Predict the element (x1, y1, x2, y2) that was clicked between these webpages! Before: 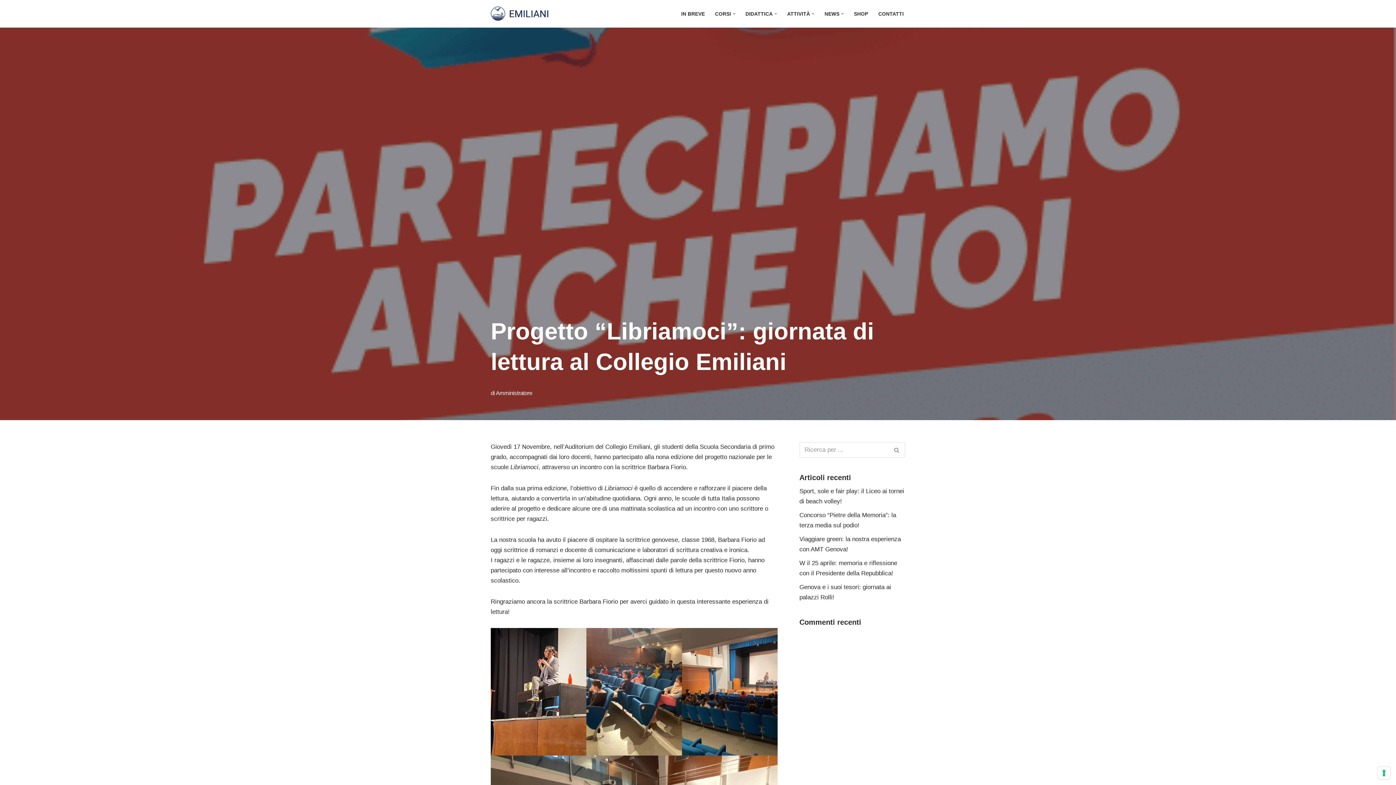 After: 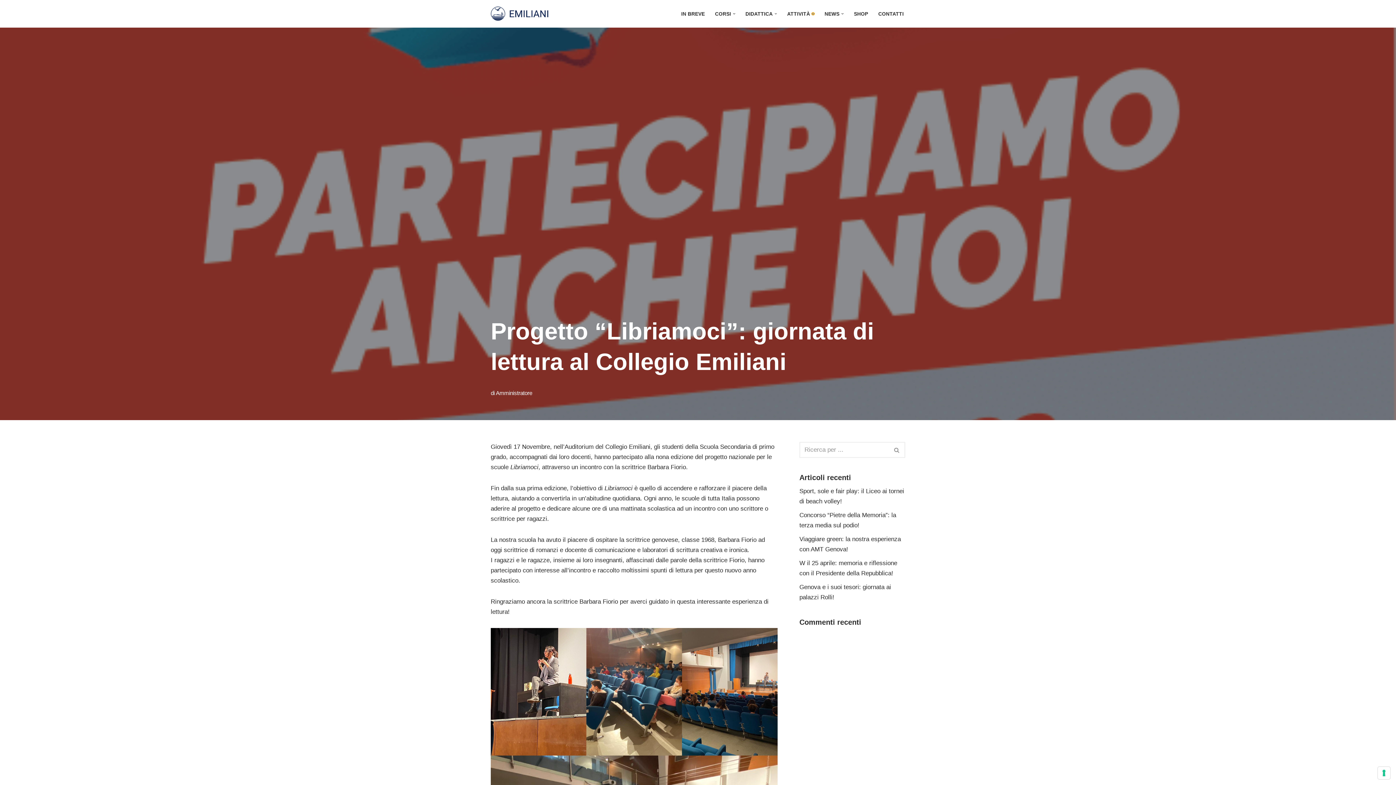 Action: label: Apri sottomenu bbox: (812, 12, 814, 15)